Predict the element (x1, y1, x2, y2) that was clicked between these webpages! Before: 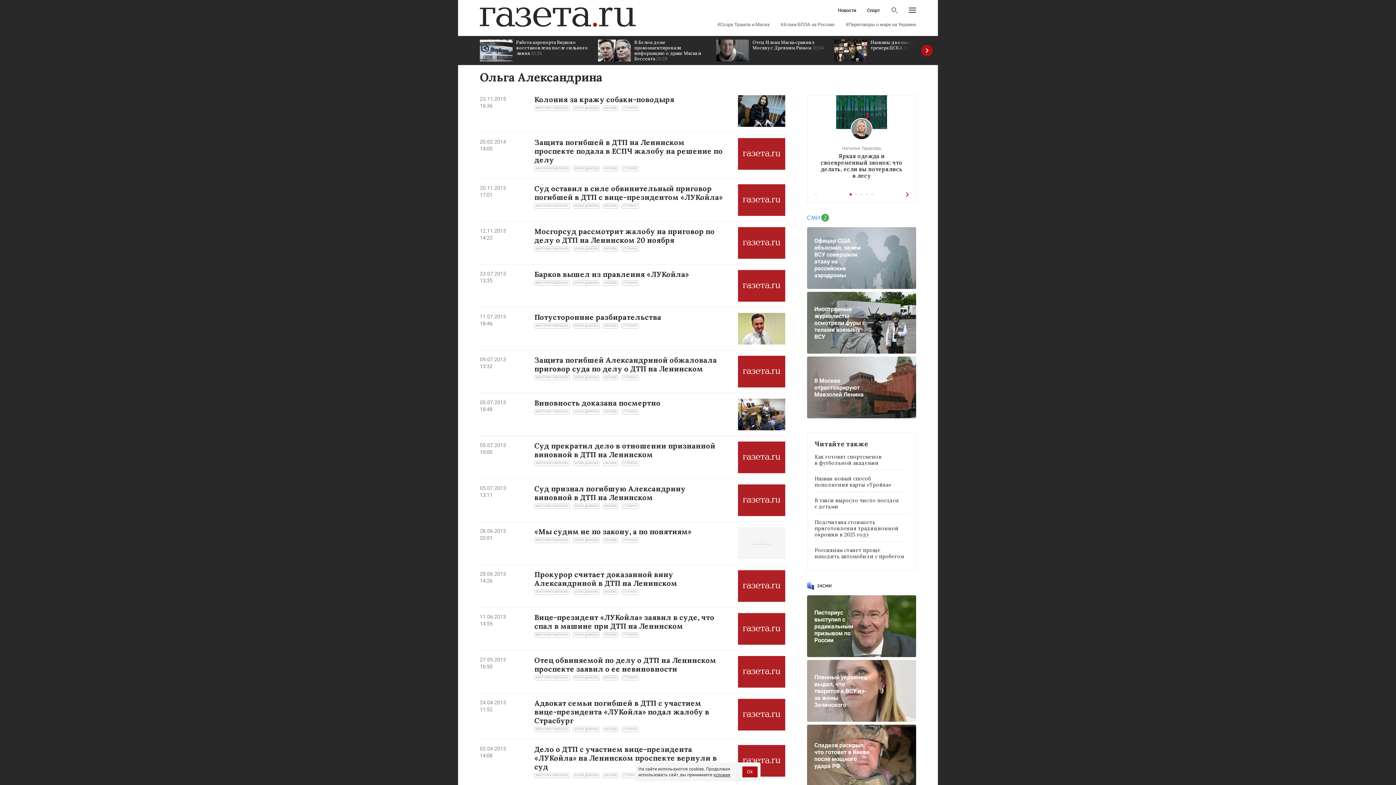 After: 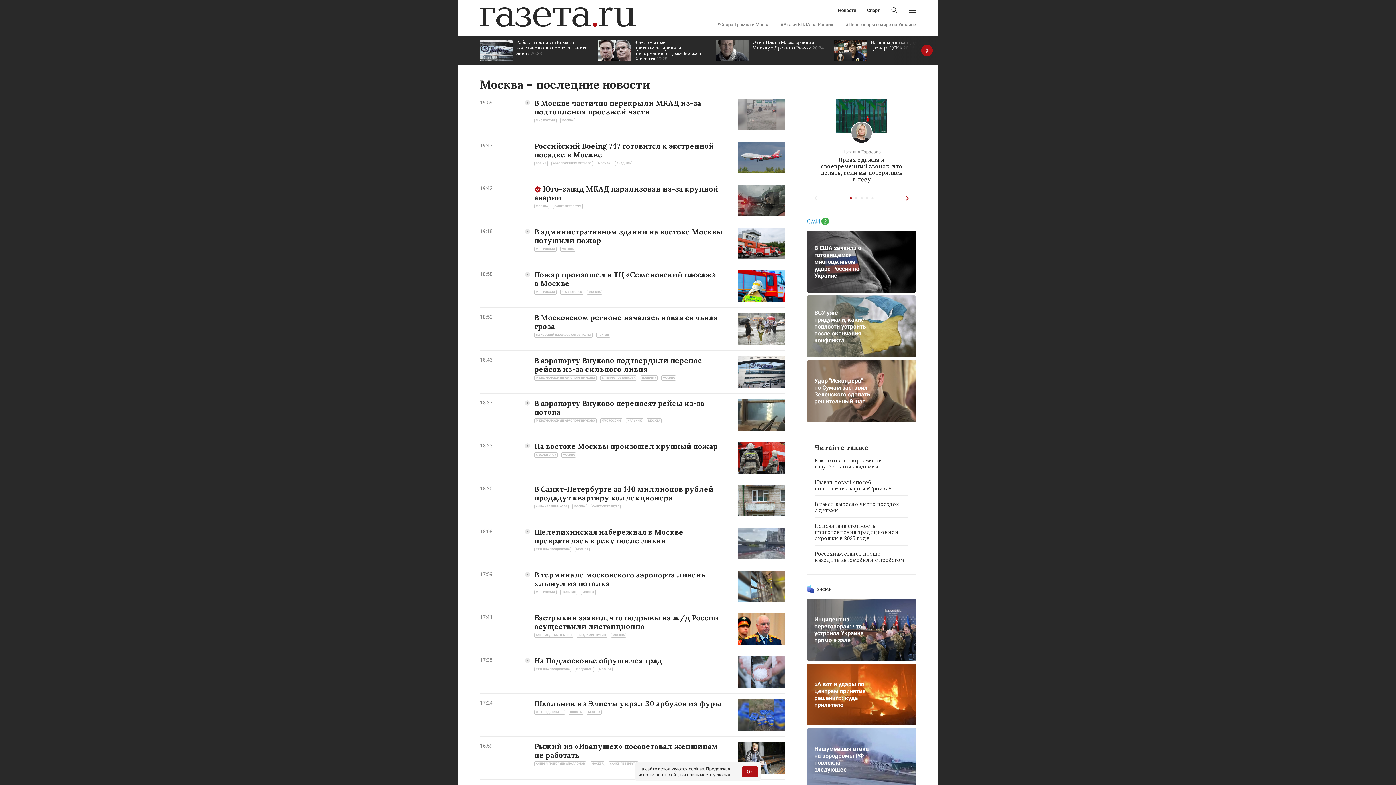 Action: bbox: (603, 727, 618, 732) label: МОСКВА